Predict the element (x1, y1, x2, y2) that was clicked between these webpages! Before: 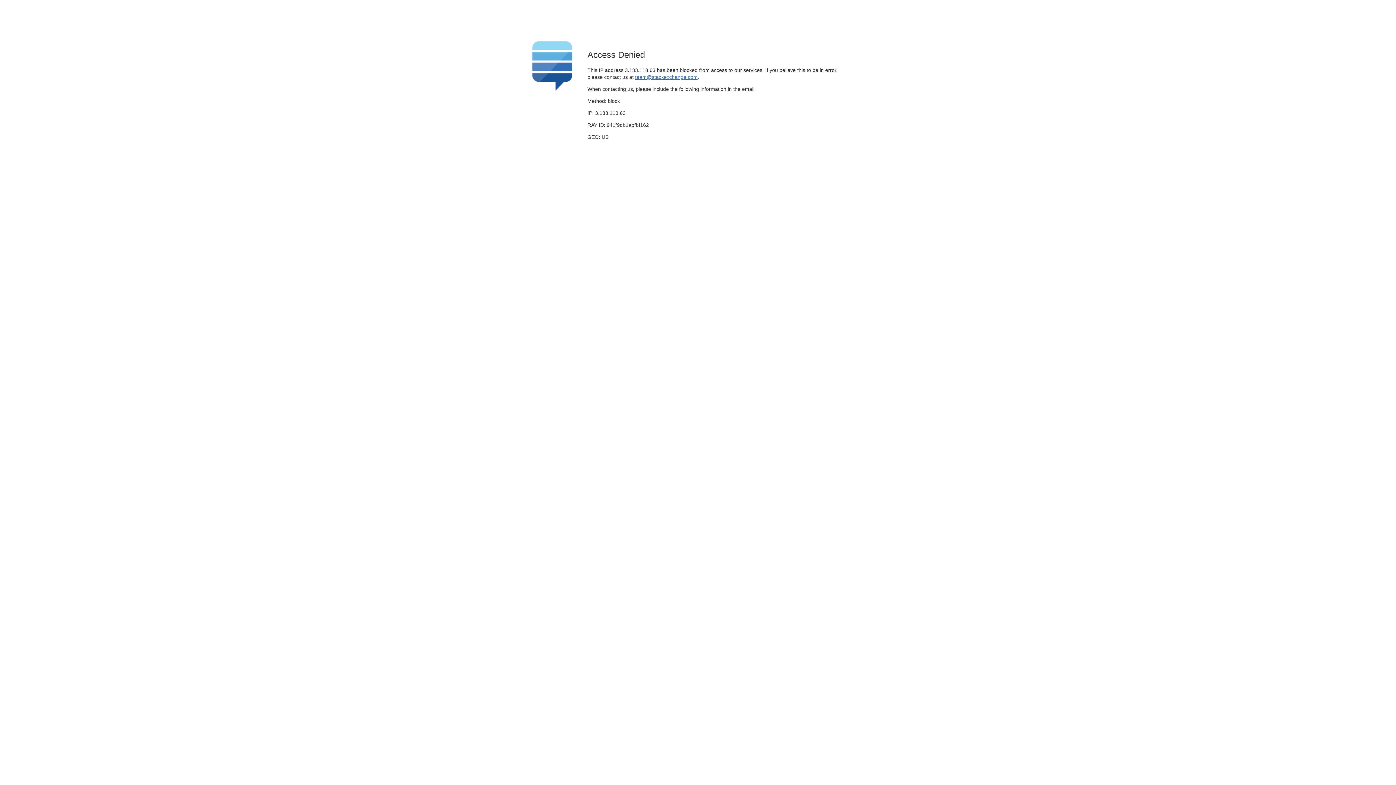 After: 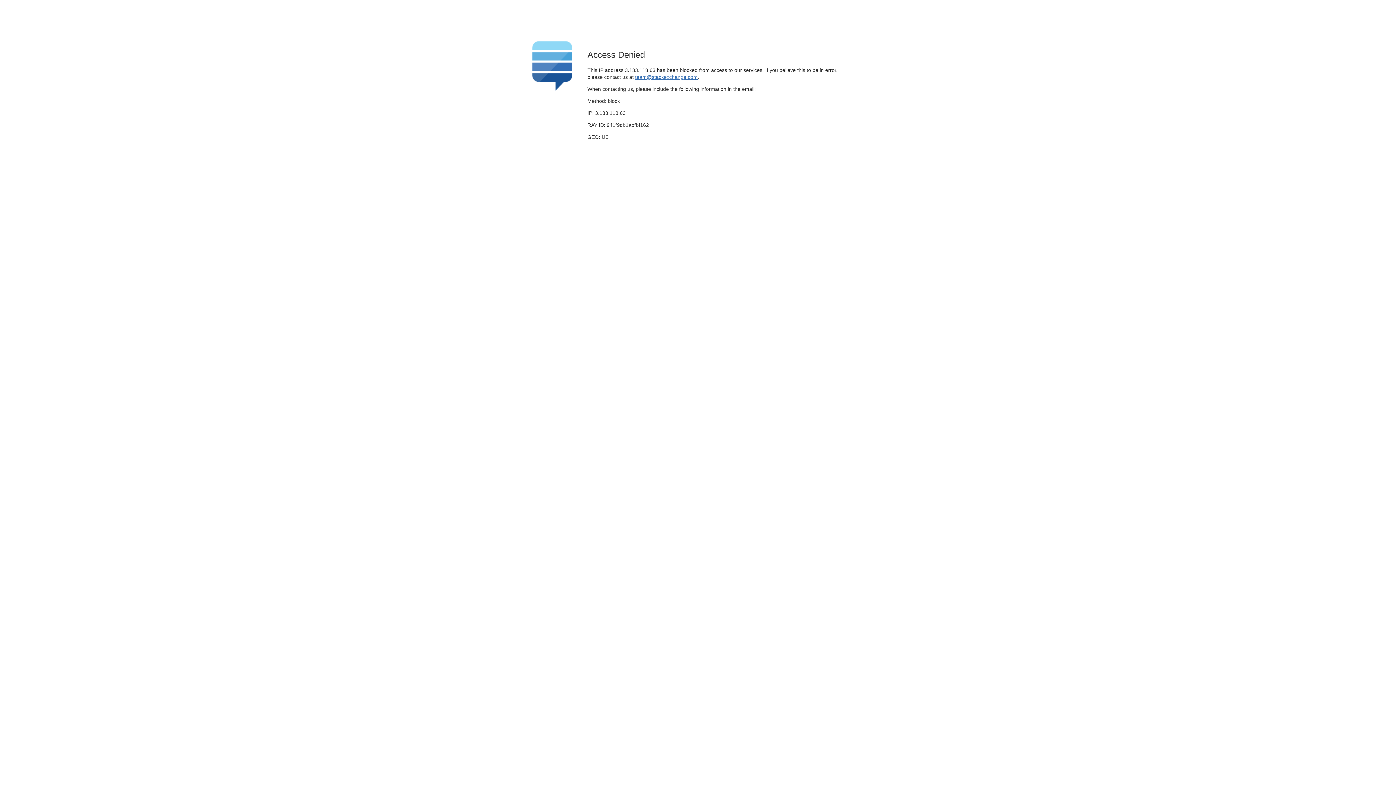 Action: bbox: (635, 74, 697, 79) label: team@stackexchange.com